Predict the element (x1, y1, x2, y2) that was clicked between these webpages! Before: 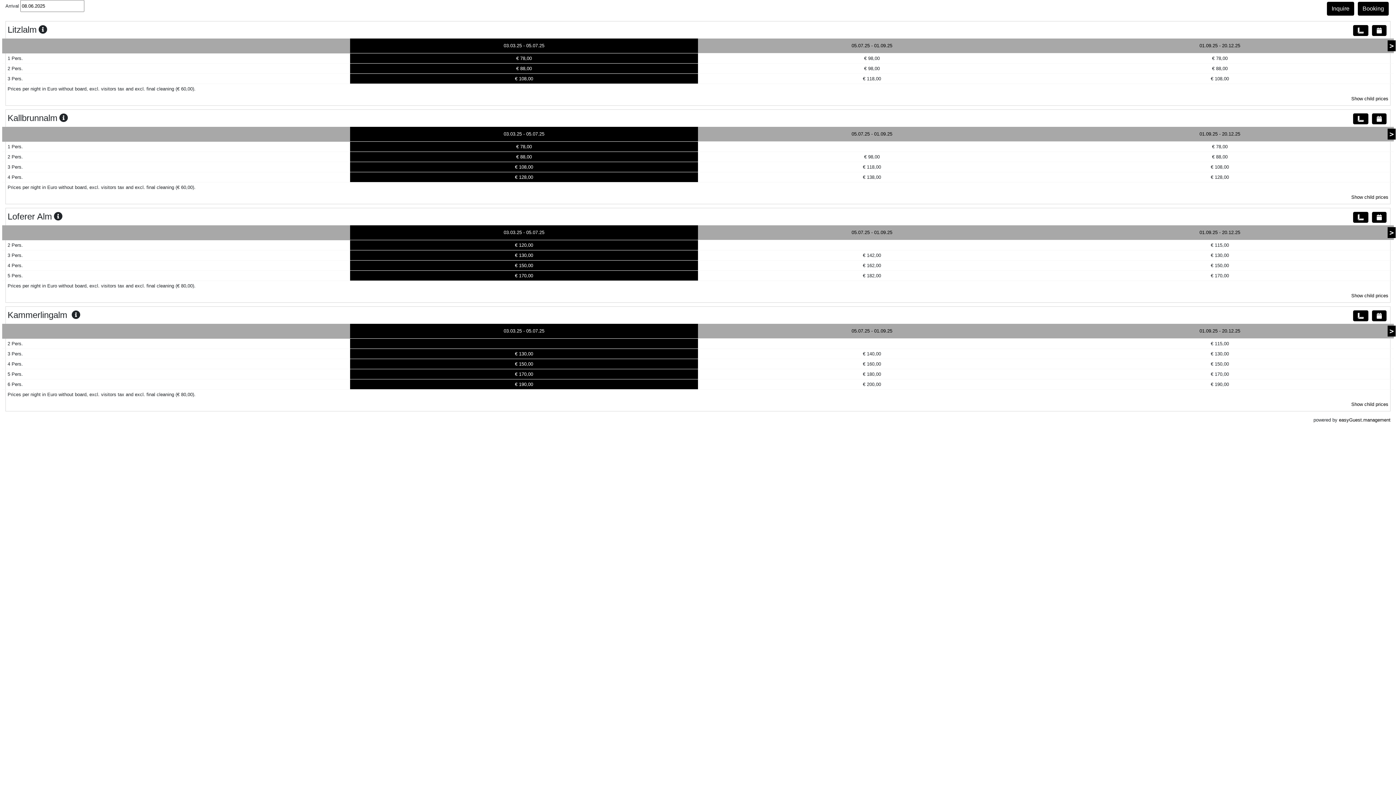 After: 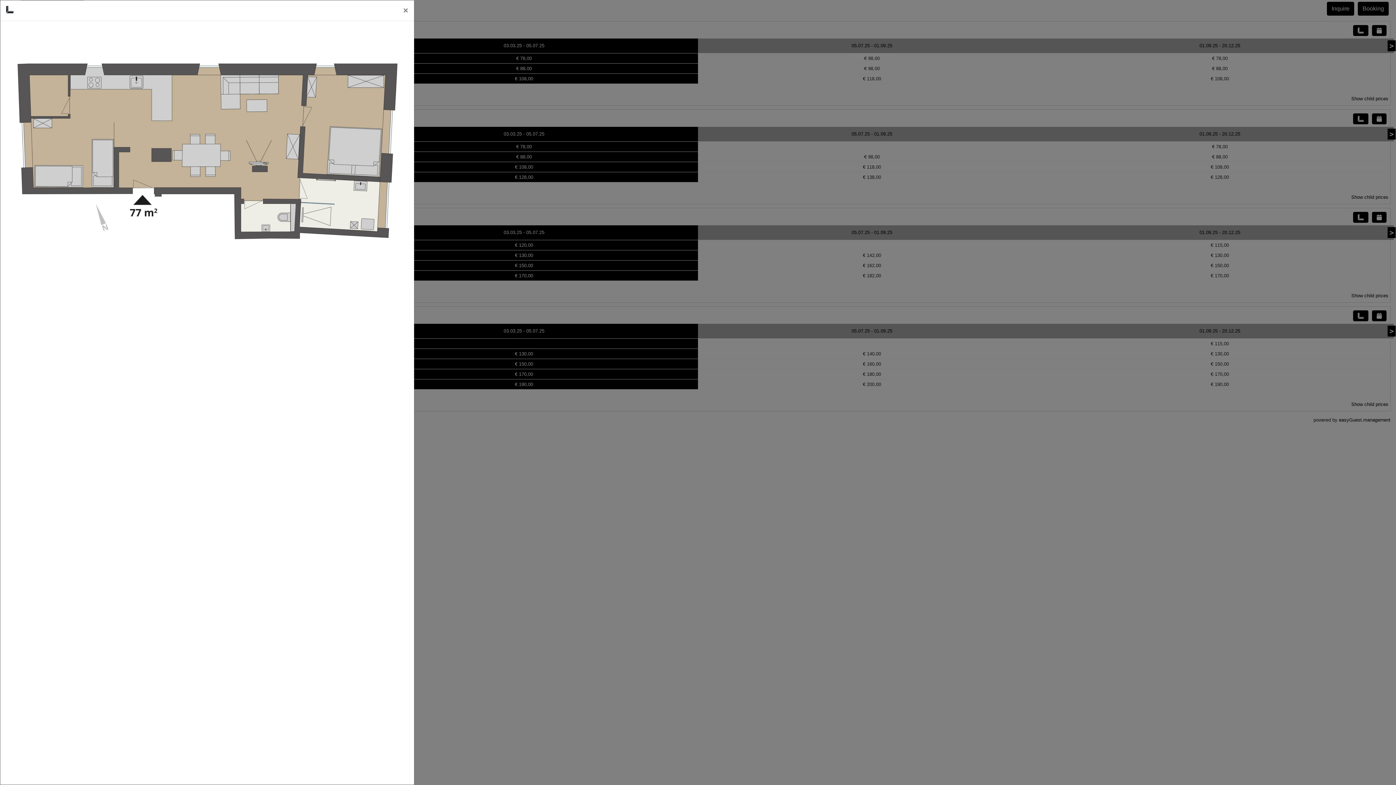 Action: bbox: (1353, 310, 1368, 321)